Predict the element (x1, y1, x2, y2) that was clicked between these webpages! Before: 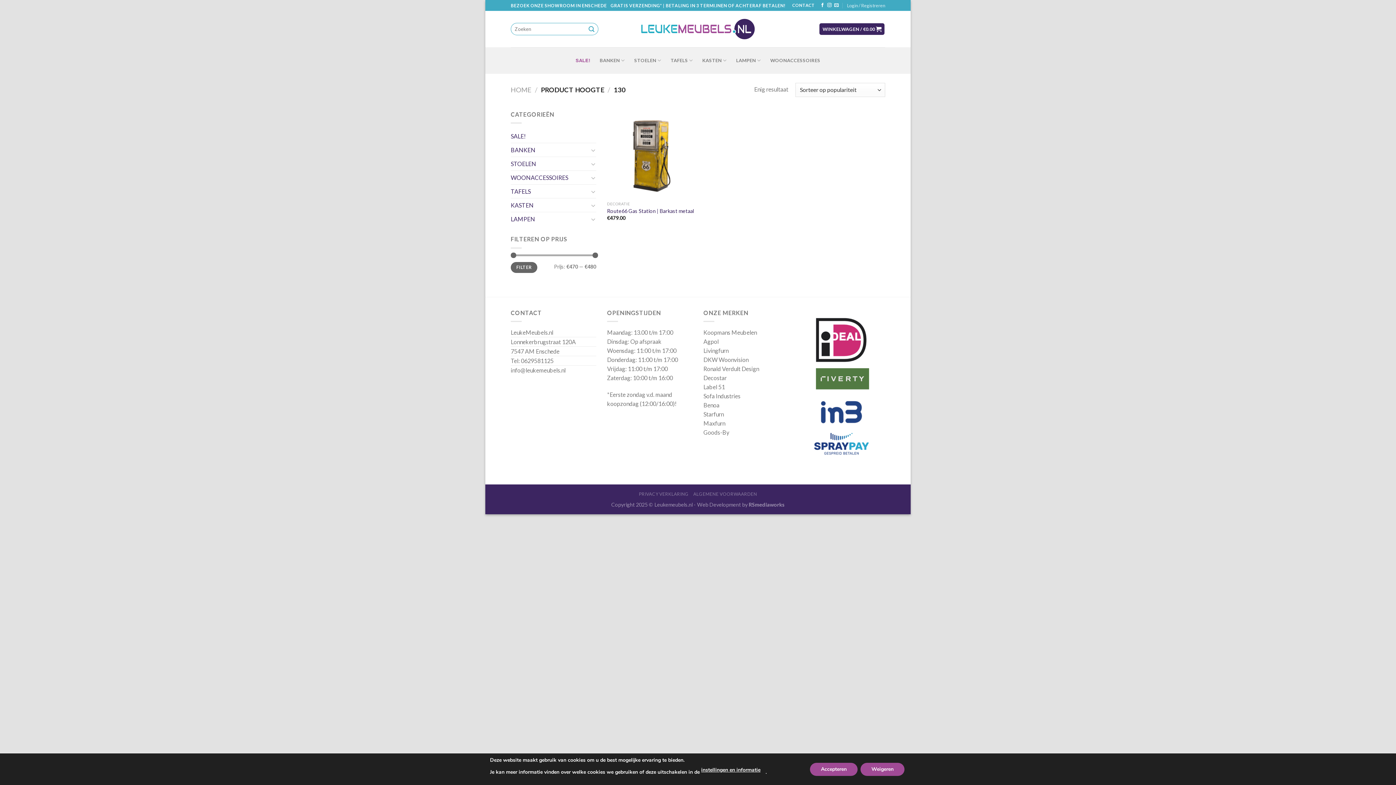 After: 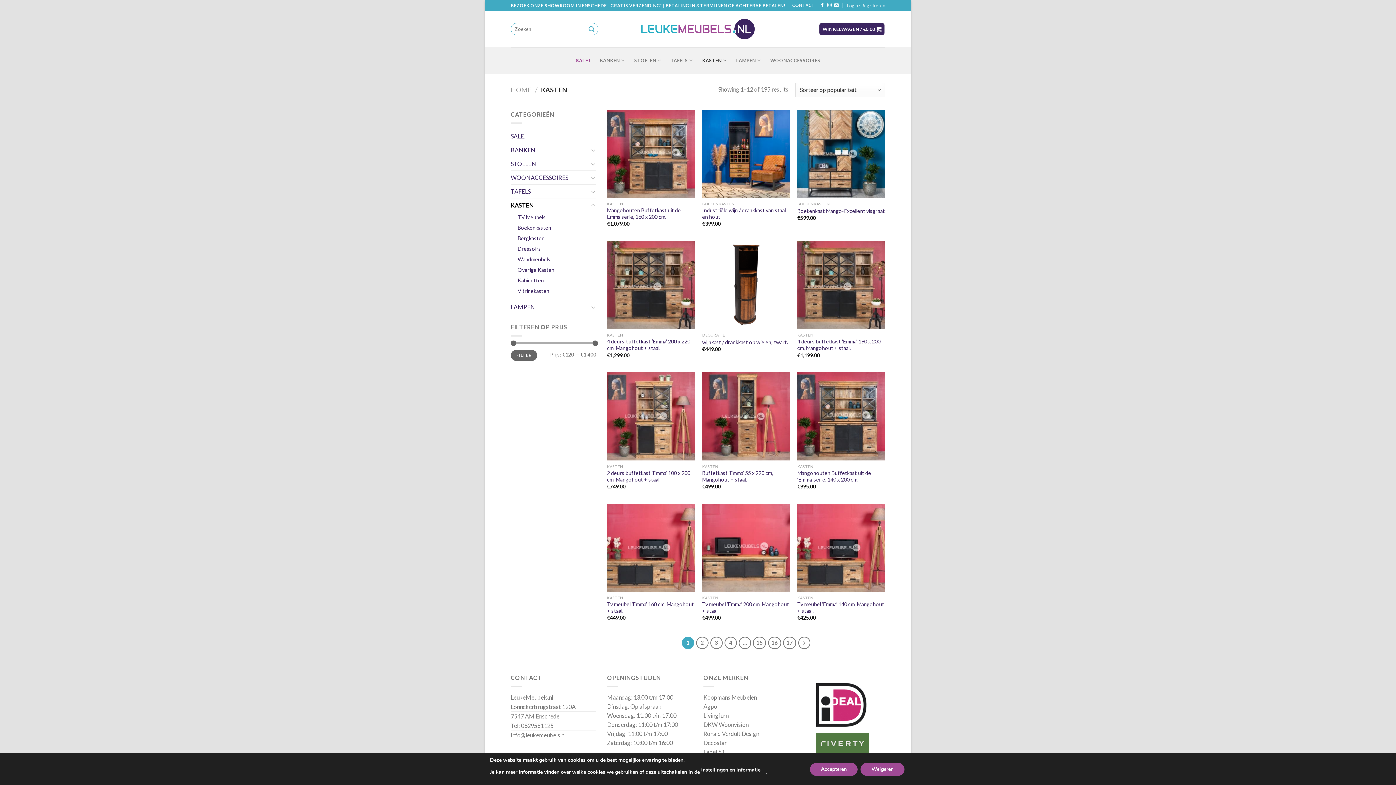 Action: bbox: (510, 198, 588, 212) label: KASTEN